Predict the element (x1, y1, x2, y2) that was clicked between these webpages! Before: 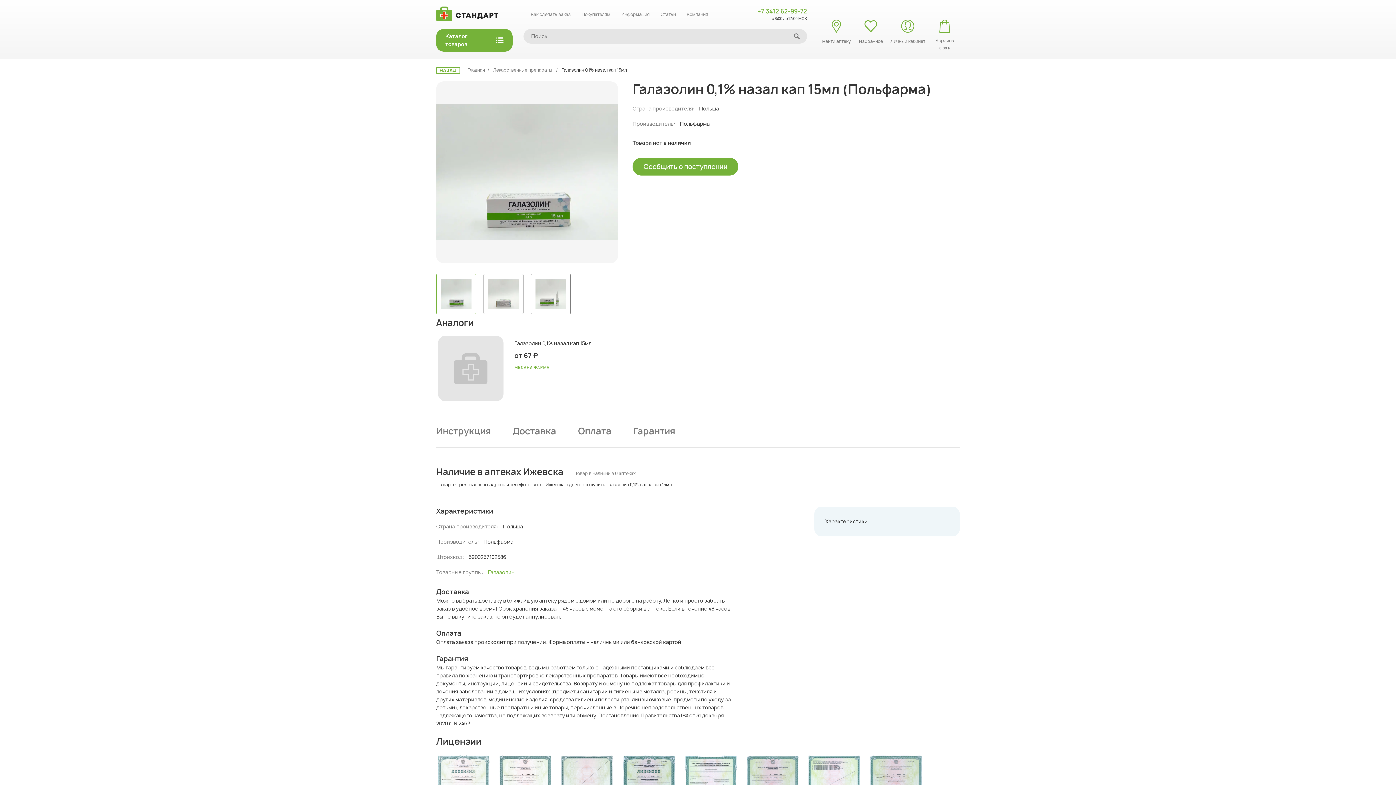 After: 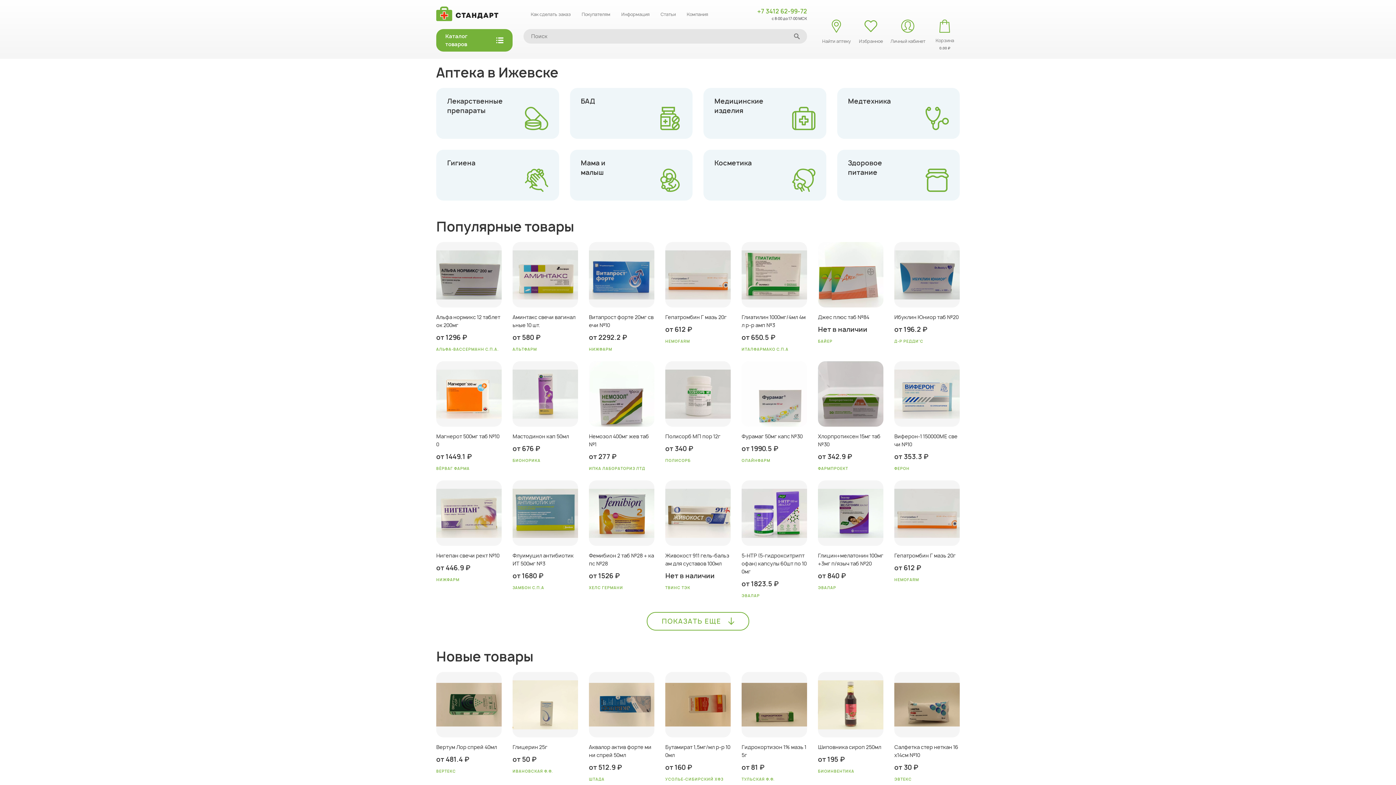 Action: label: Главная bbox: (467, 66, 489, 73)